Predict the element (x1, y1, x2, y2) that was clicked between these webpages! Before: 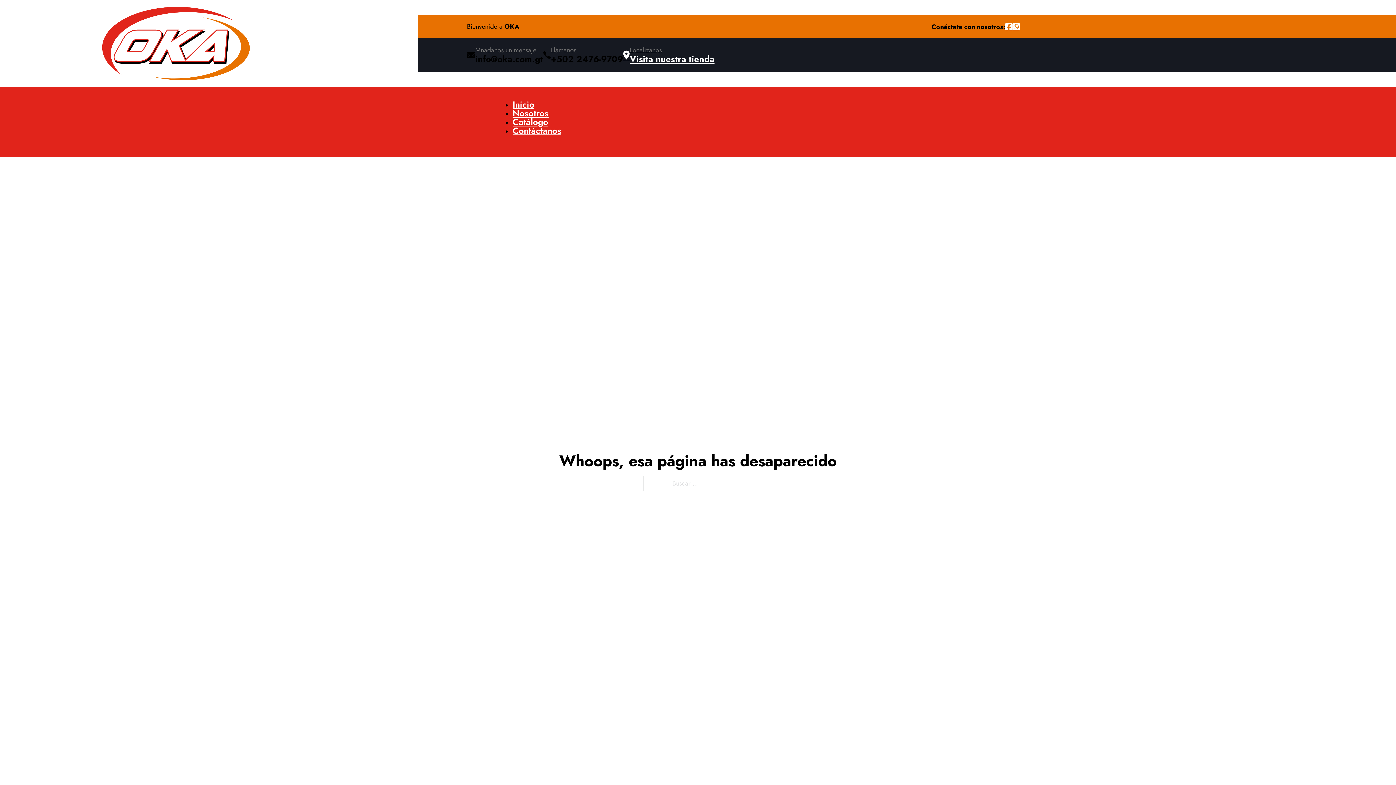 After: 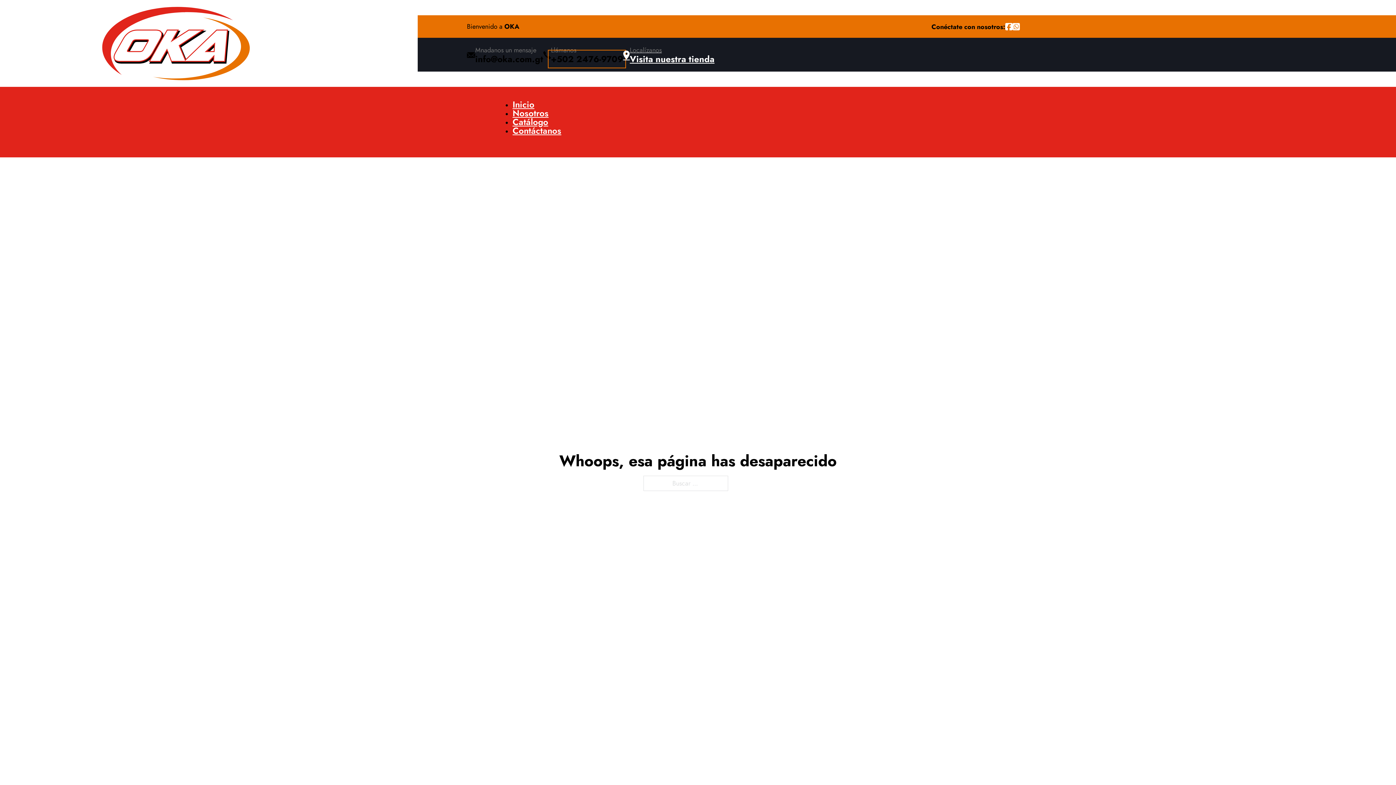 Action: label: +502 2476-9709 bbox: (551, 52, 623, 65)